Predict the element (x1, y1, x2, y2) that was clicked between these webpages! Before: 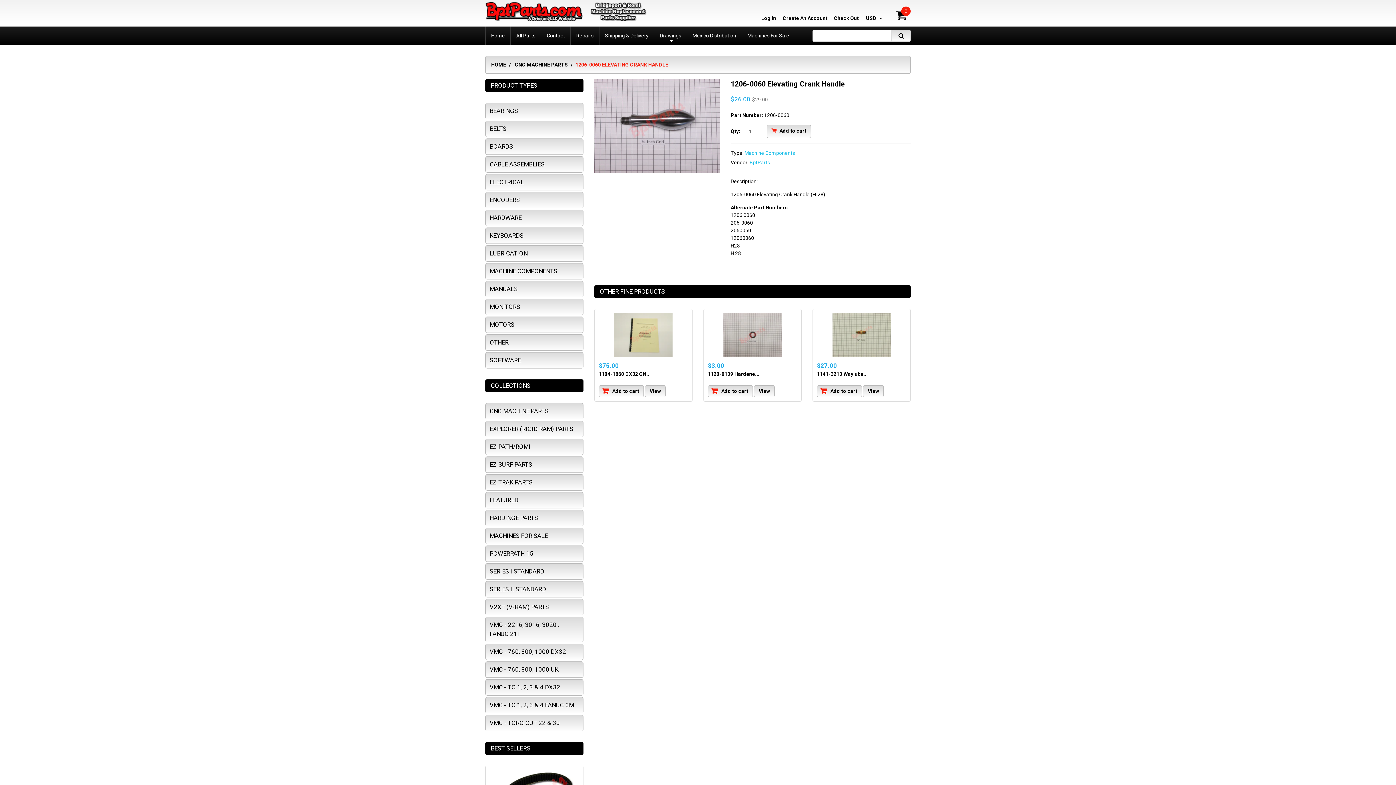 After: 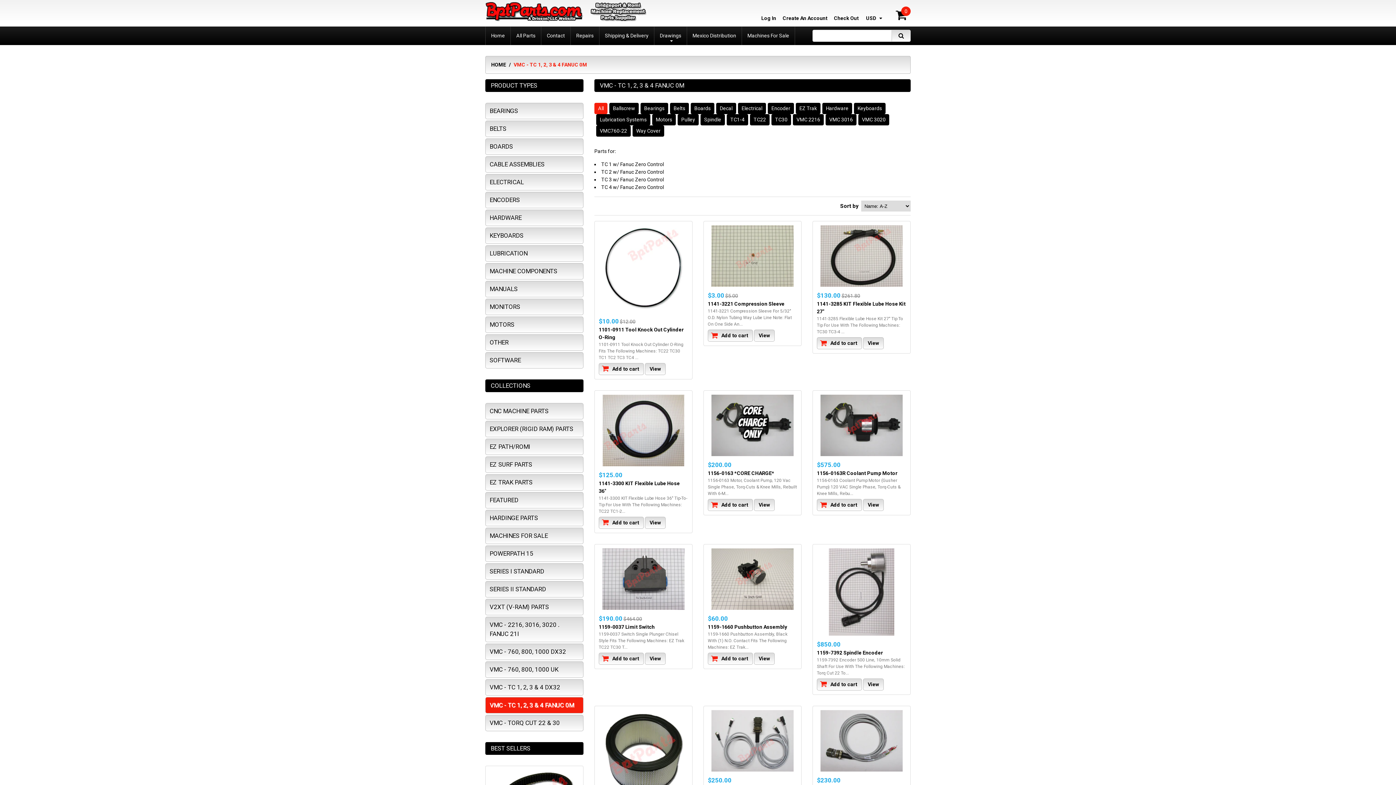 Action: label: VMC - TC 1, 2, 3 & 4 FANUC 0M bbox: (485, 697, 583, 713)